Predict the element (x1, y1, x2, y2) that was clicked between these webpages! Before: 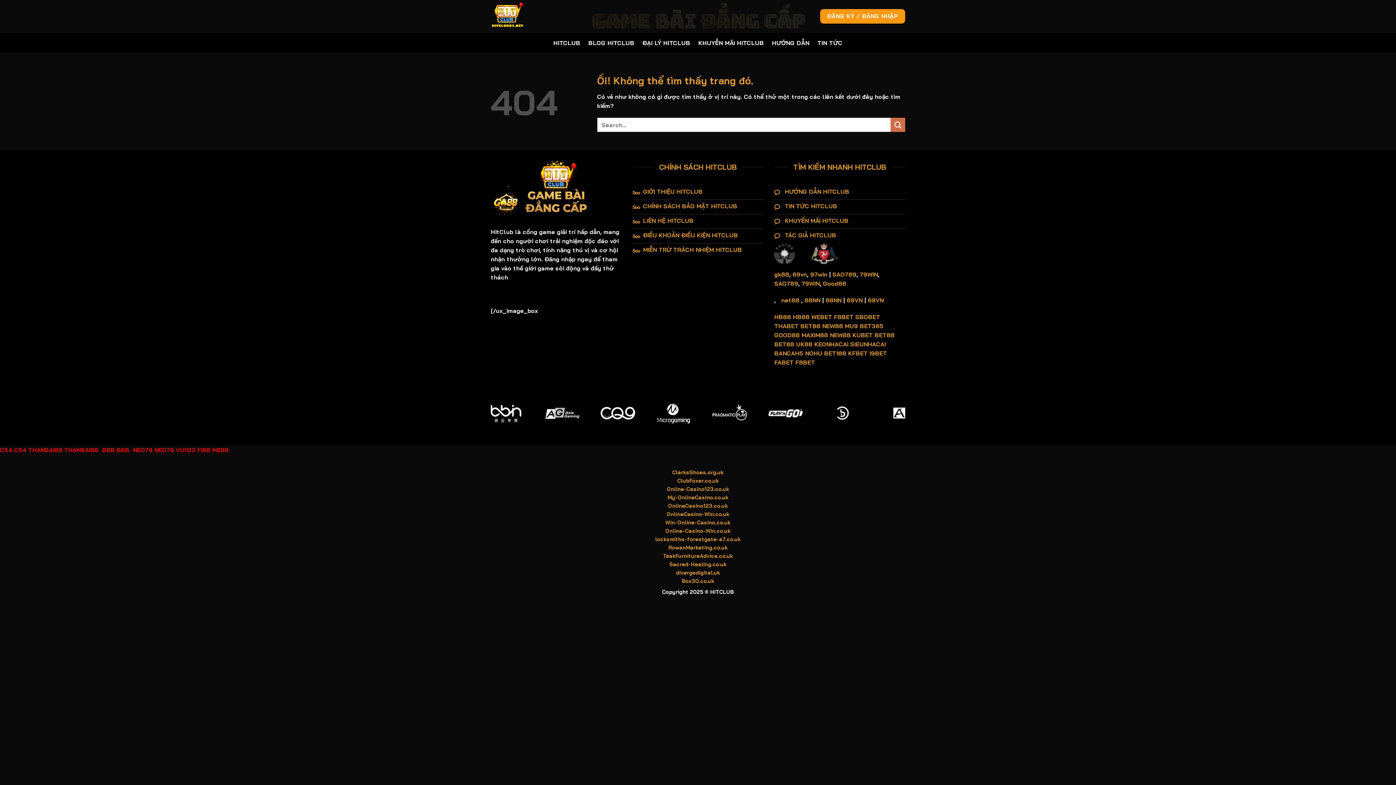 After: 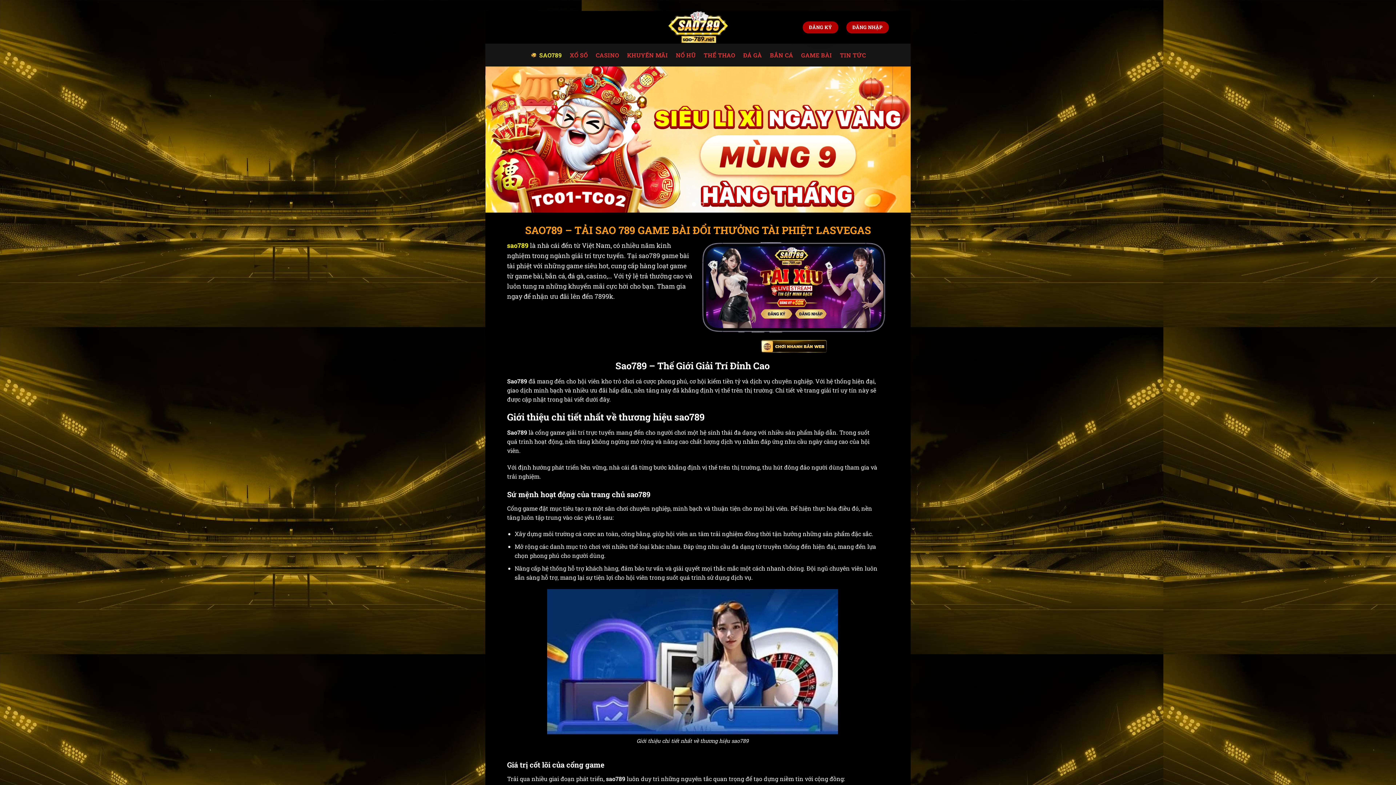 Action: bbox: (832, 270, 856, 278) label: SAO789